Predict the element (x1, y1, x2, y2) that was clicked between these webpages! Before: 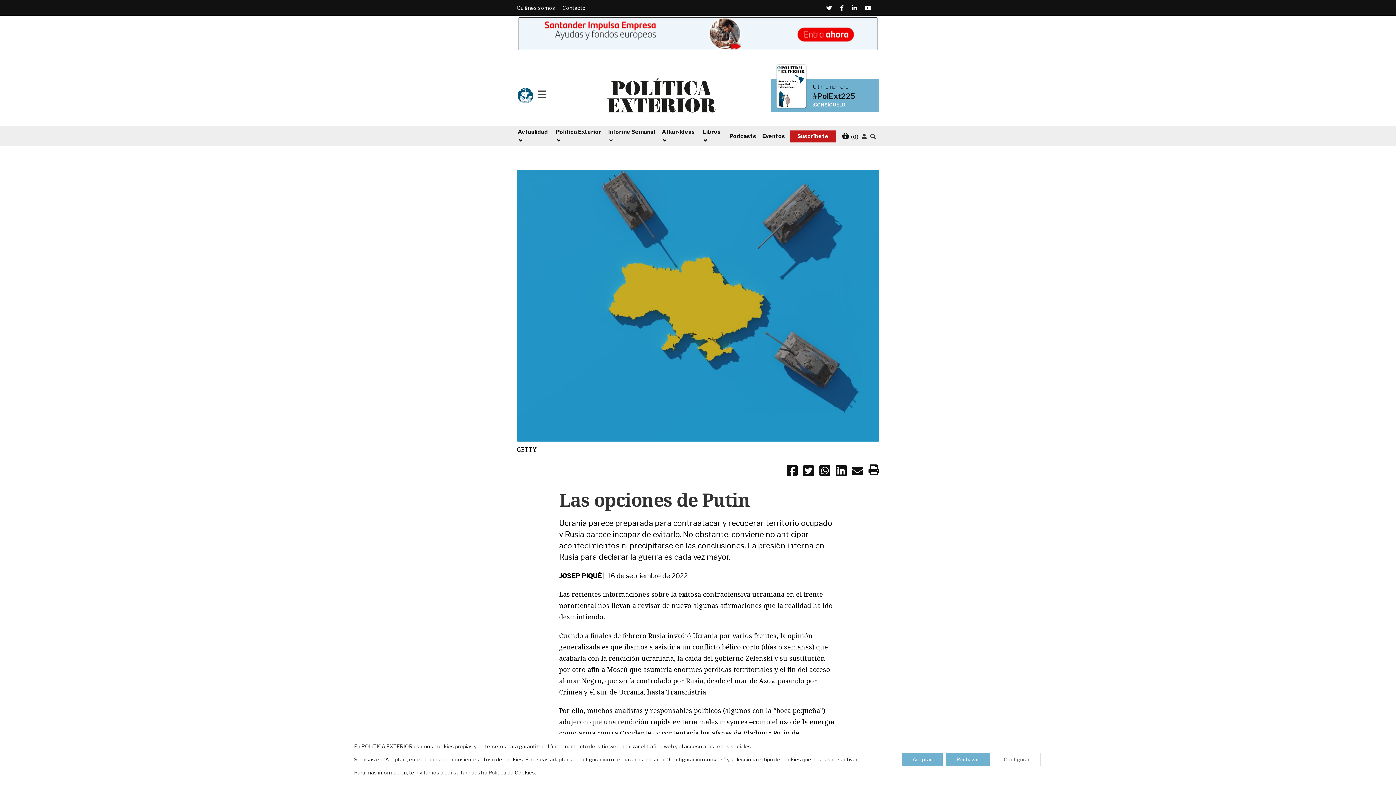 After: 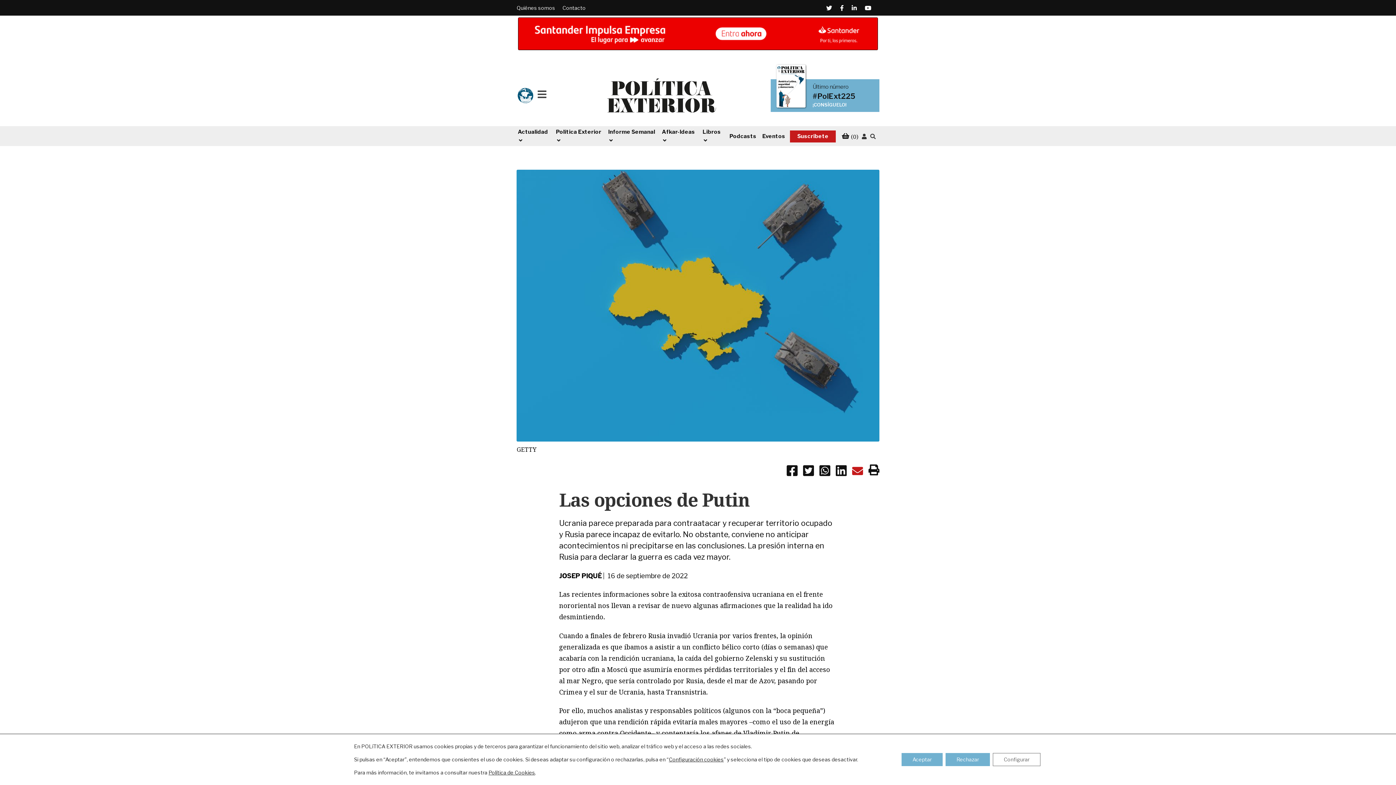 Action: bbox: (852, 470, 863, 478)